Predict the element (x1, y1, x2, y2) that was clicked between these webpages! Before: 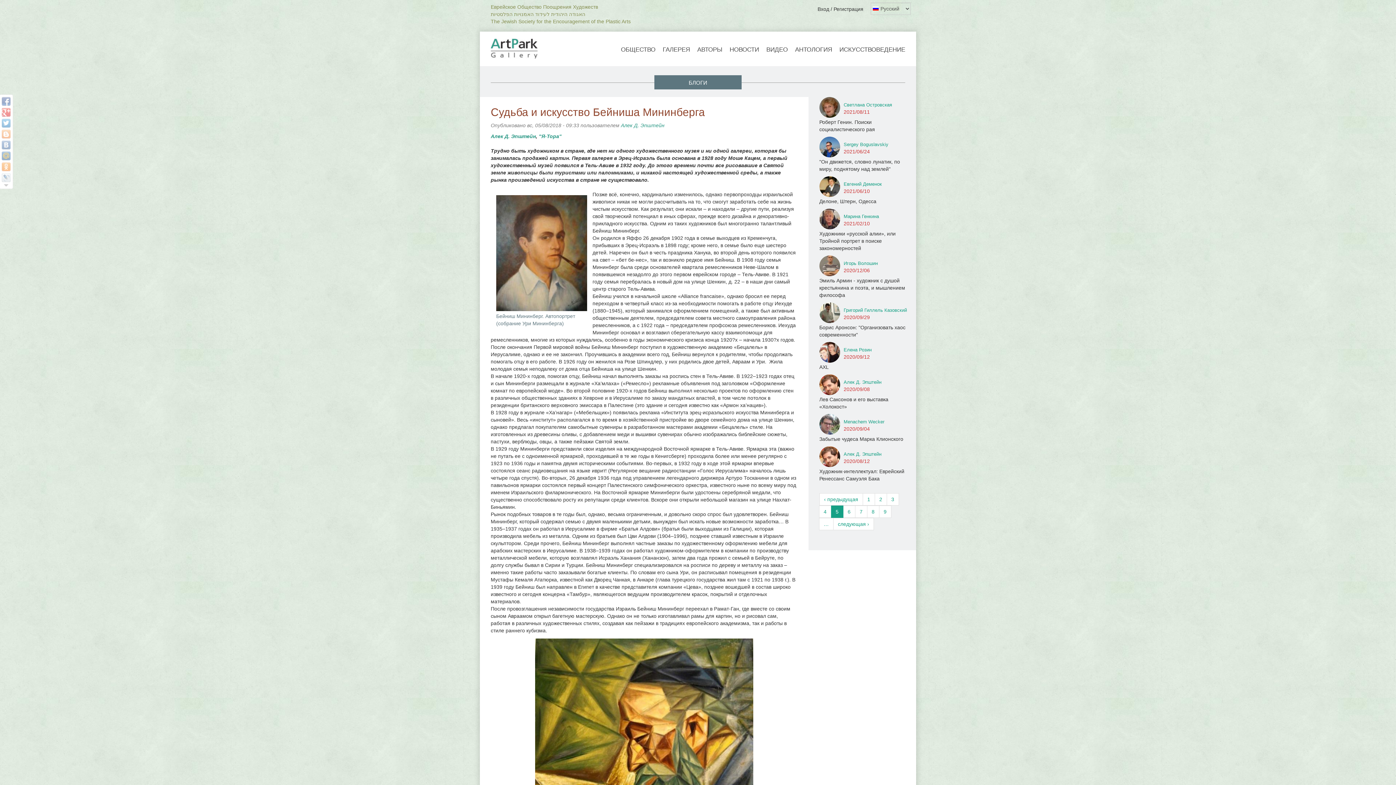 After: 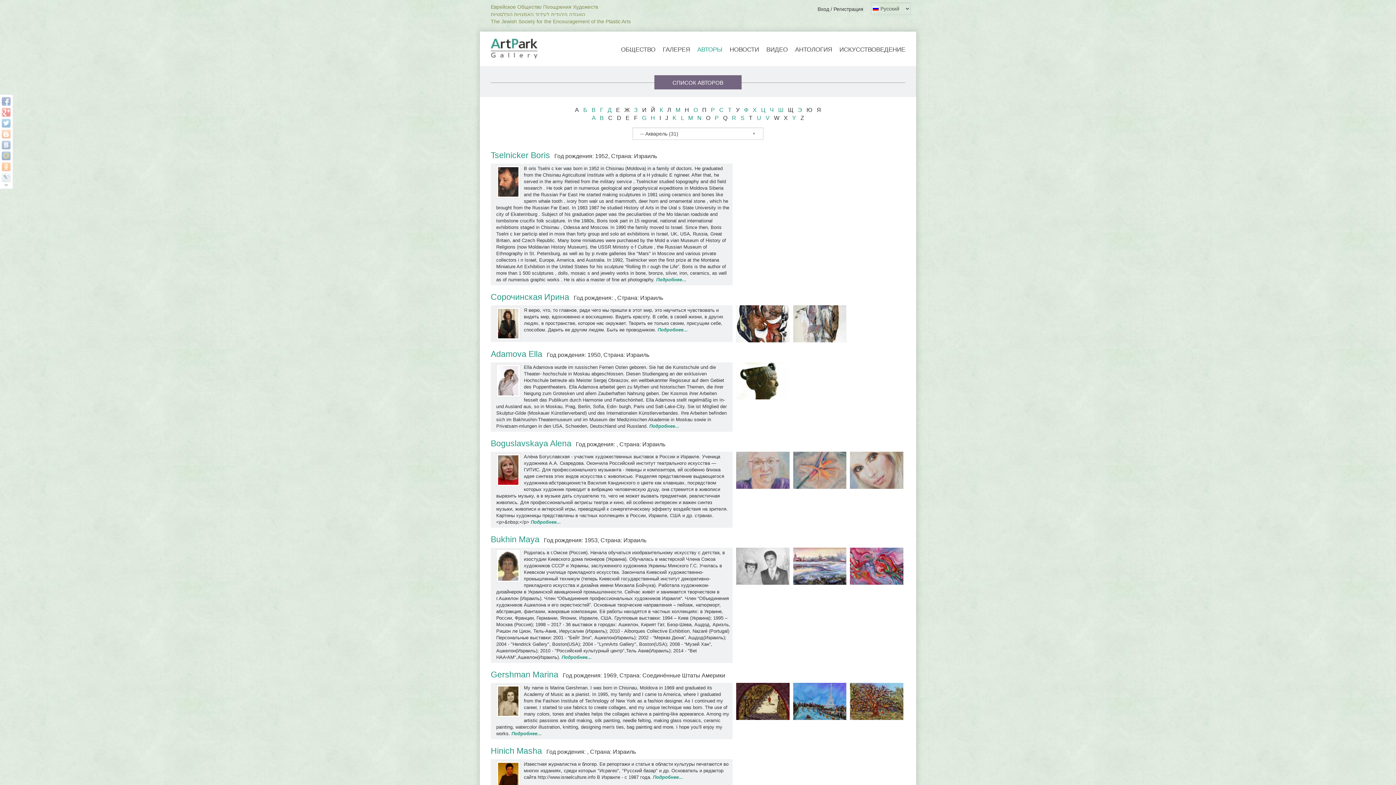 Action: bbox: (693, 44, 726, 55) label: АВТОРЫ